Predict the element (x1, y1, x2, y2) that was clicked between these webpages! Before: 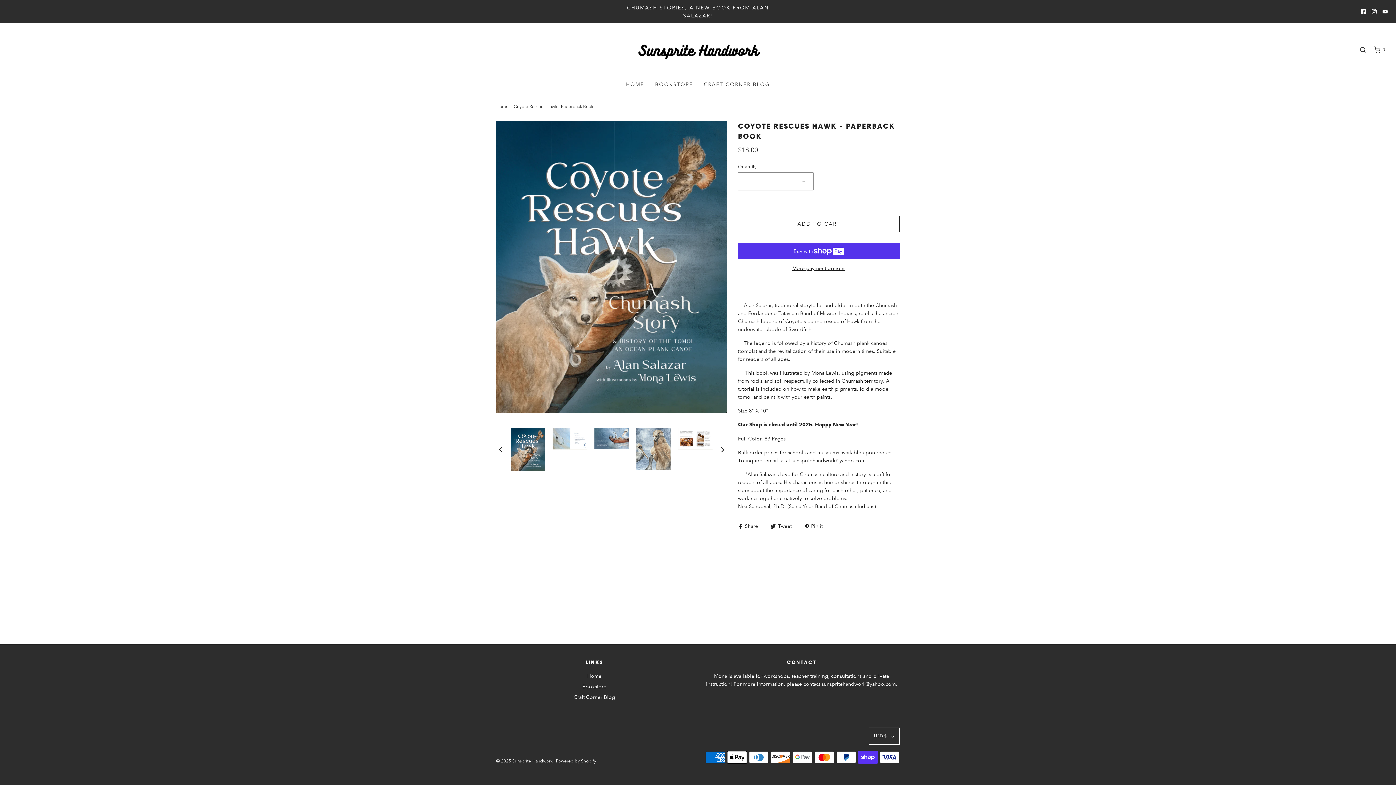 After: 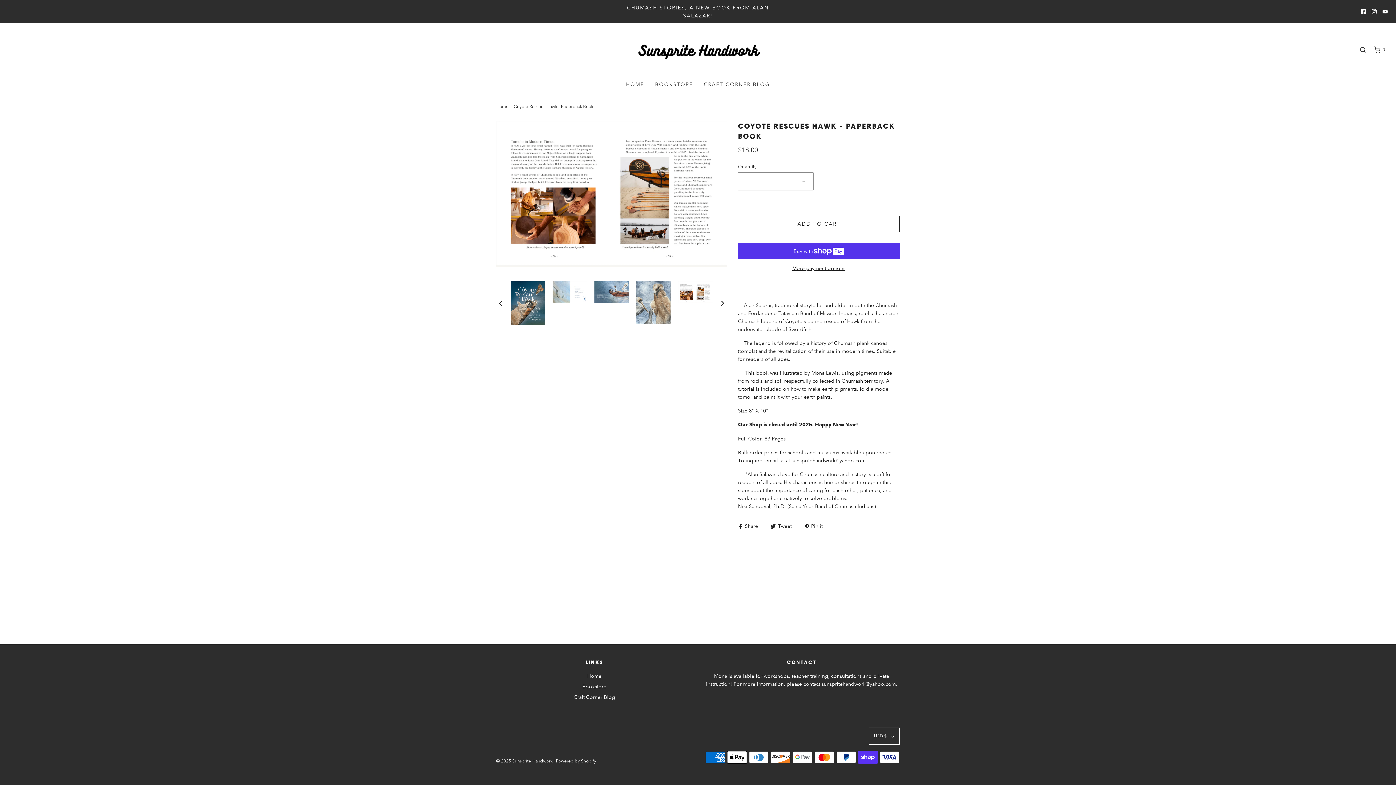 Action: bbox: (678, 427, 712, 471)